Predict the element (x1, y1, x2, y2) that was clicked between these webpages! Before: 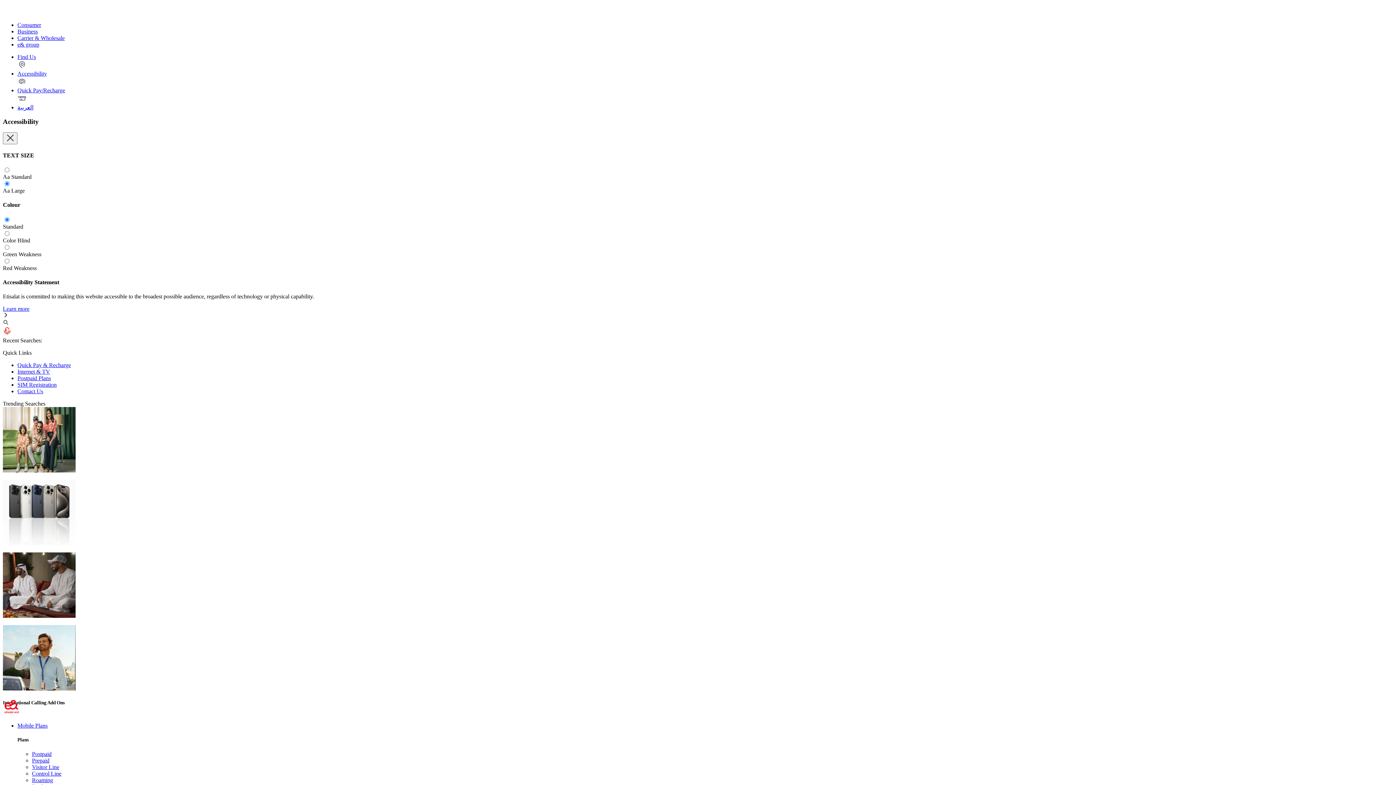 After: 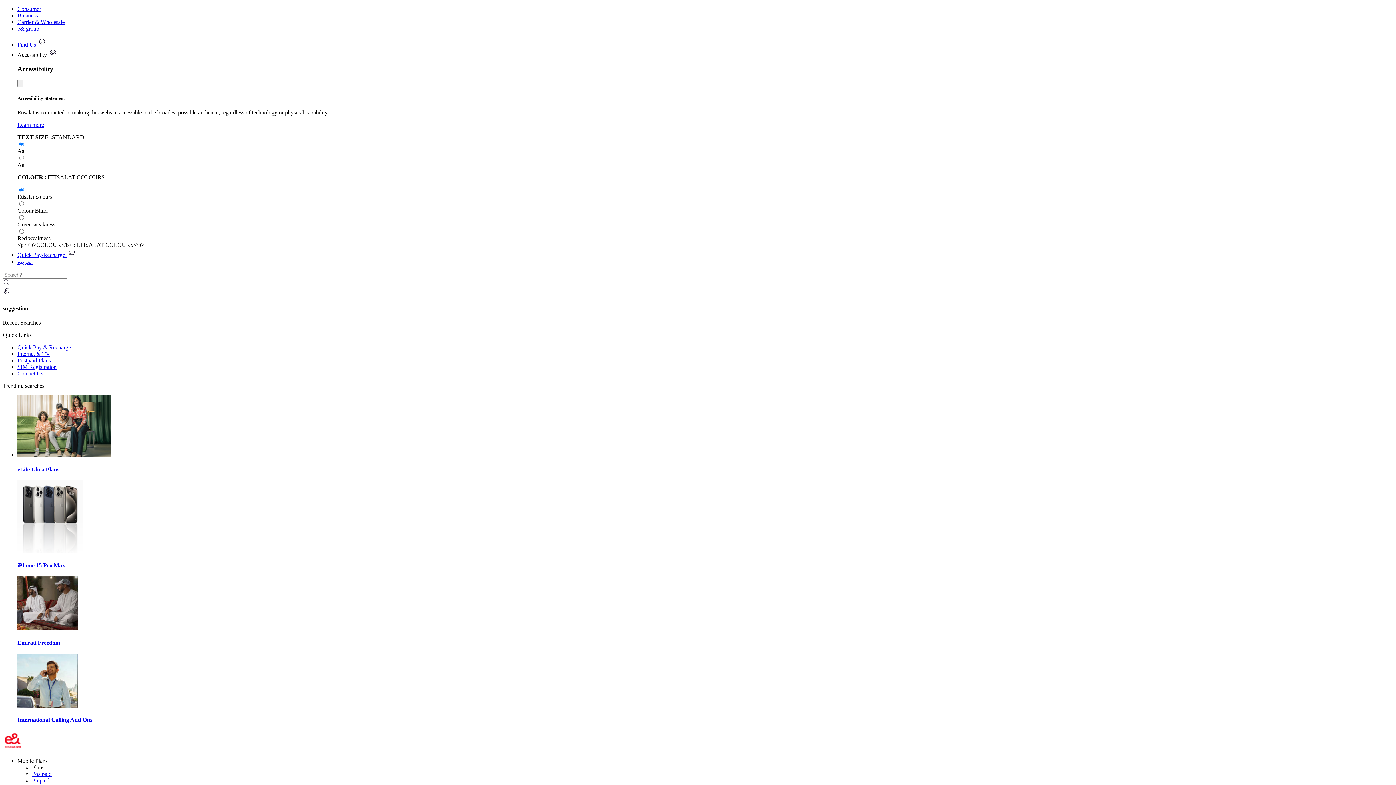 Action: label: Find Us bbox: (17, 53, 1393, 70)